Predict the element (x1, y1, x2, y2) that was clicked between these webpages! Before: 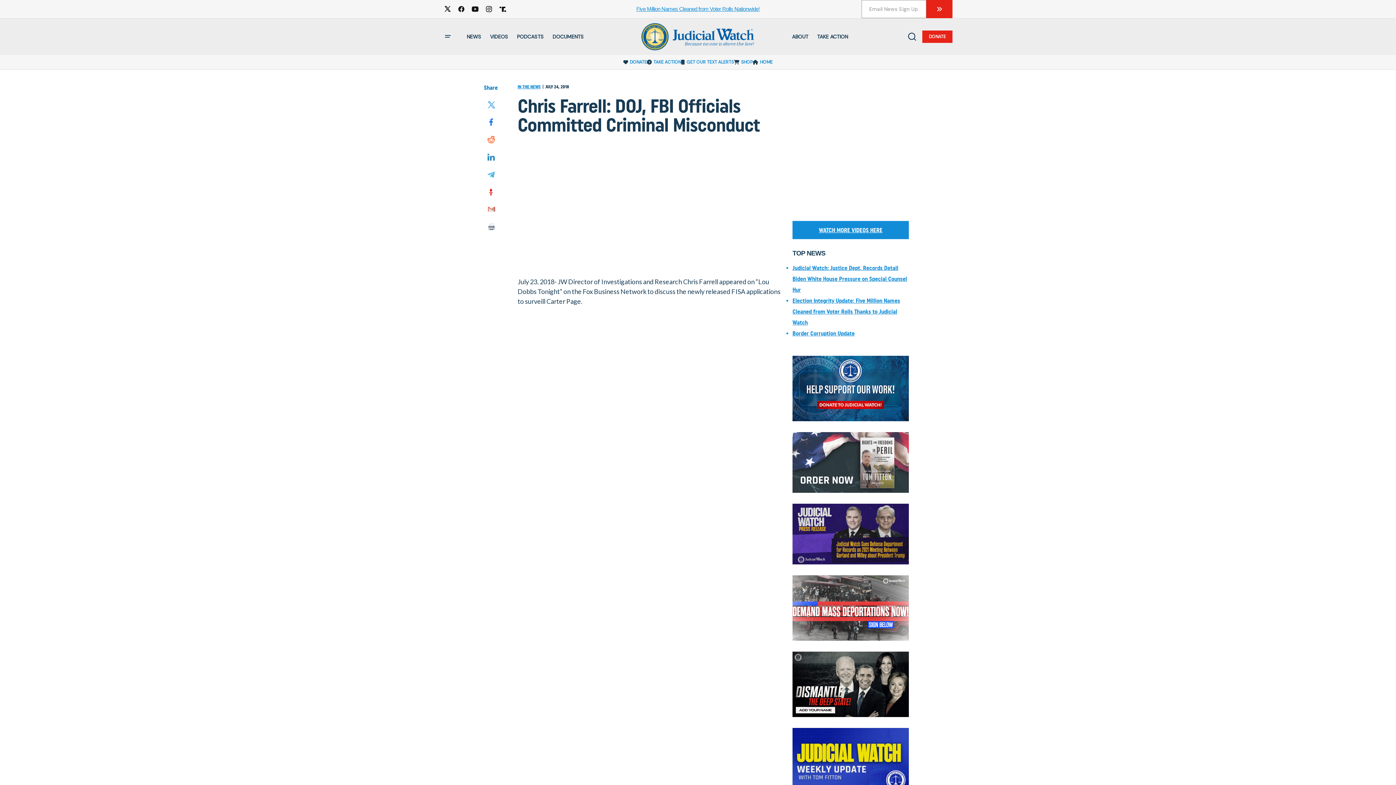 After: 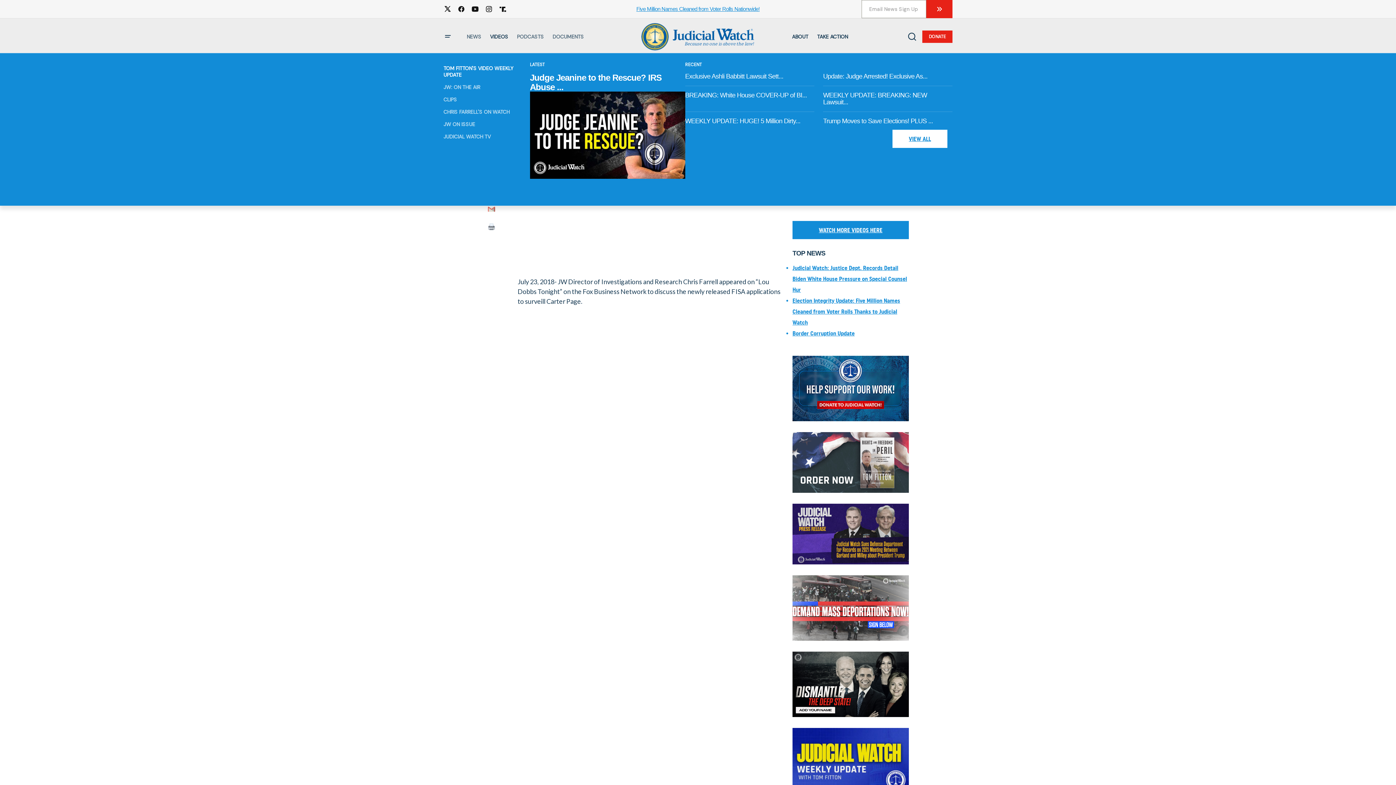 Action: bbox: (485, 18, 512, 54) label: VIDEOS